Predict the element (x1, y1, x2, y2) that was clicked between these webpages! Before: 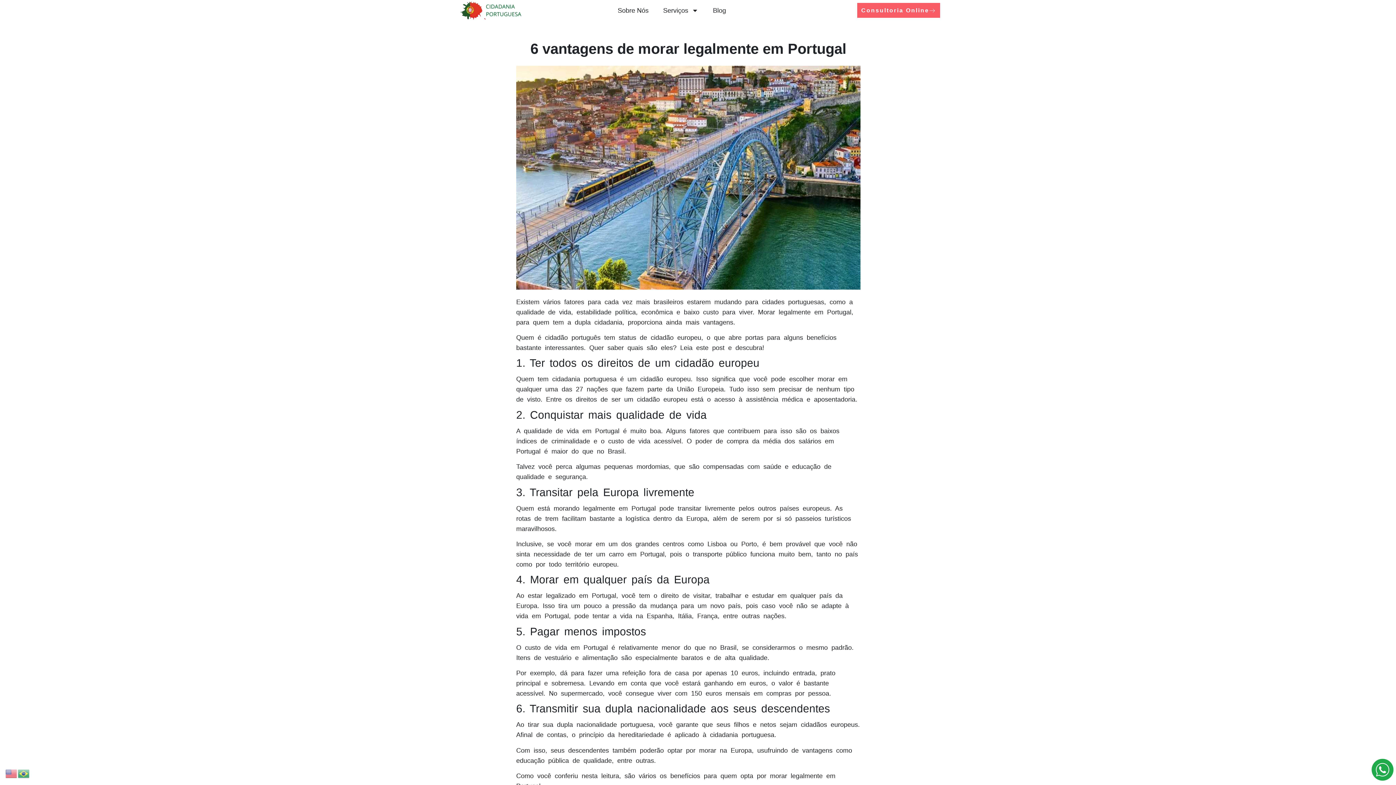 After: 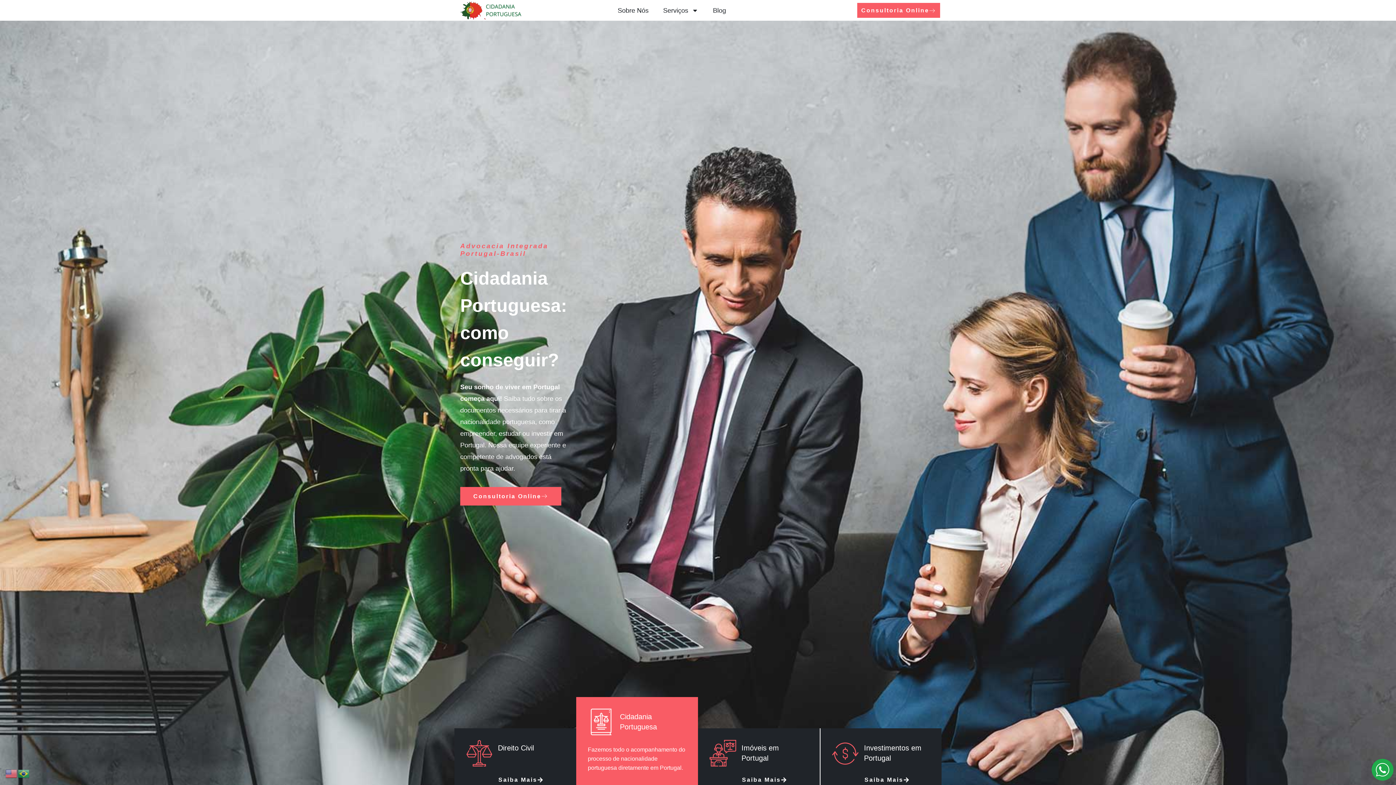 Action: bbox: (454, 0, 527, 20)